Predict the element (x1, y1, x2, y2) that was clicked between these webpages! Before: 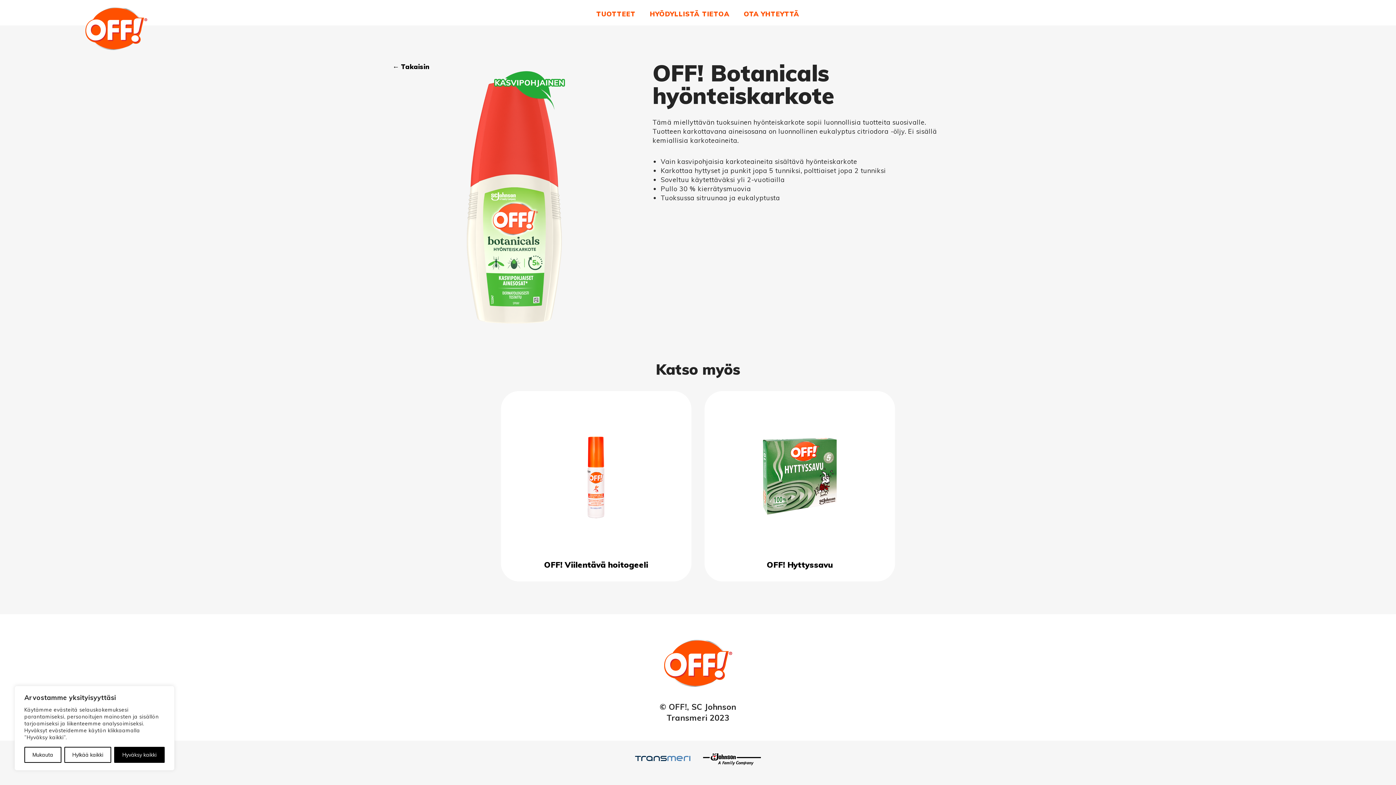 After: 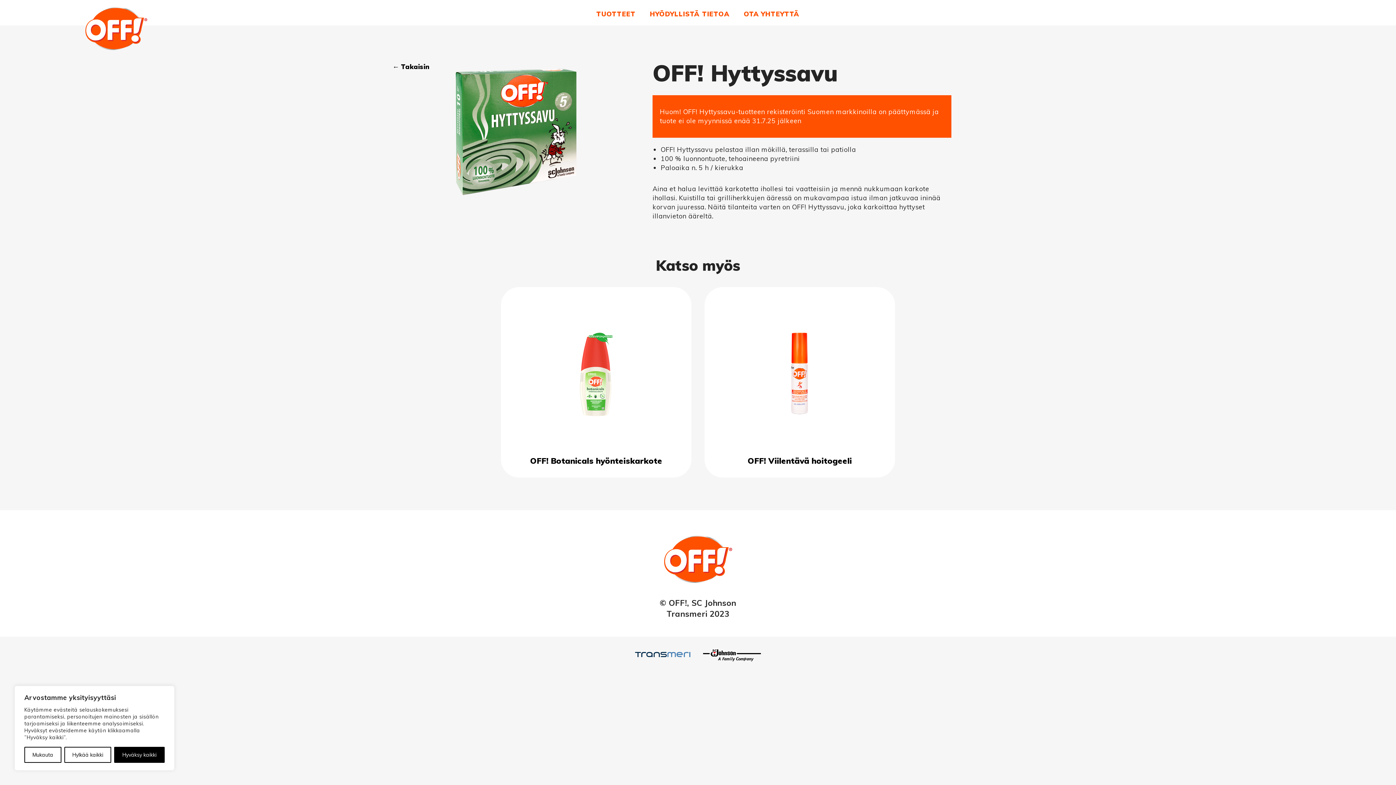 Action: label: OFF! Hyttyssavu bbox: (704, 391, 895, 581)